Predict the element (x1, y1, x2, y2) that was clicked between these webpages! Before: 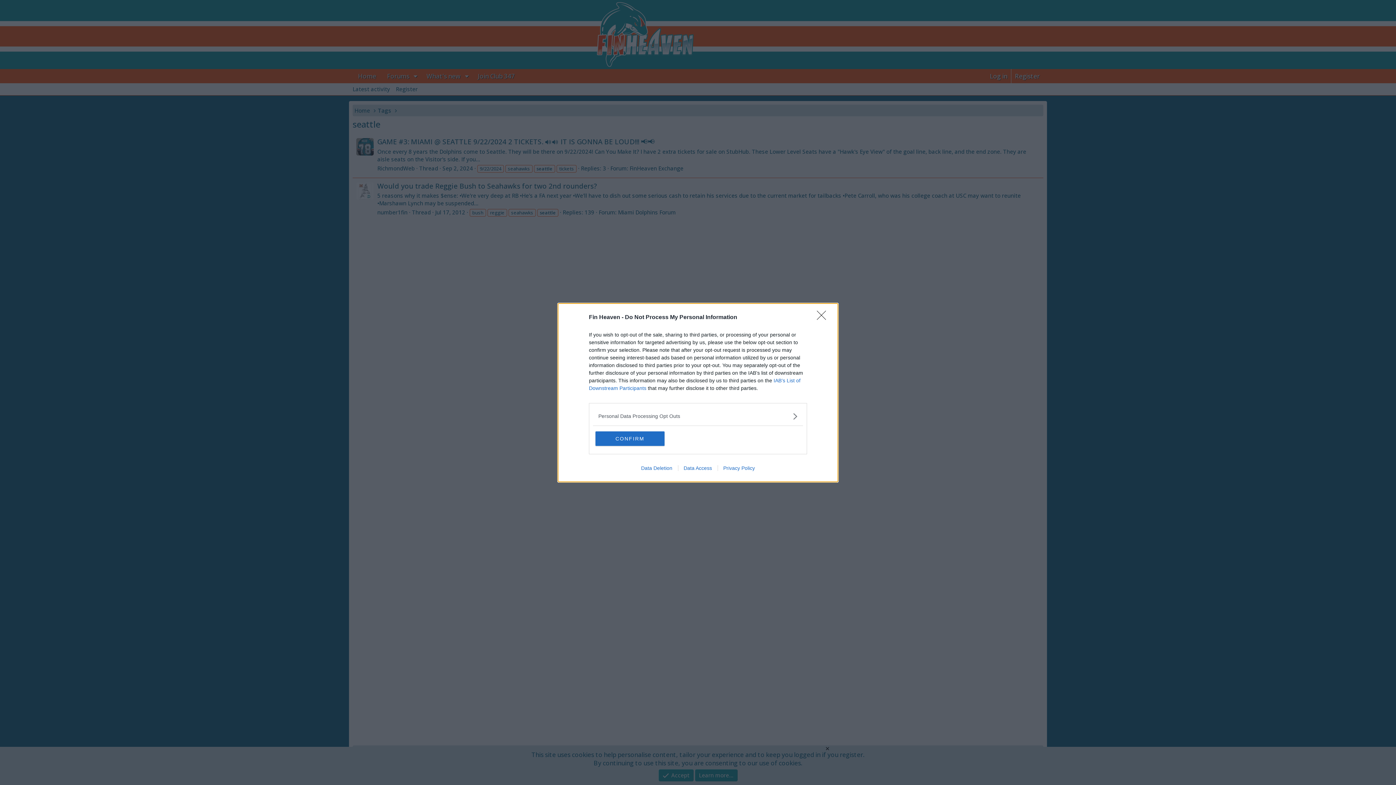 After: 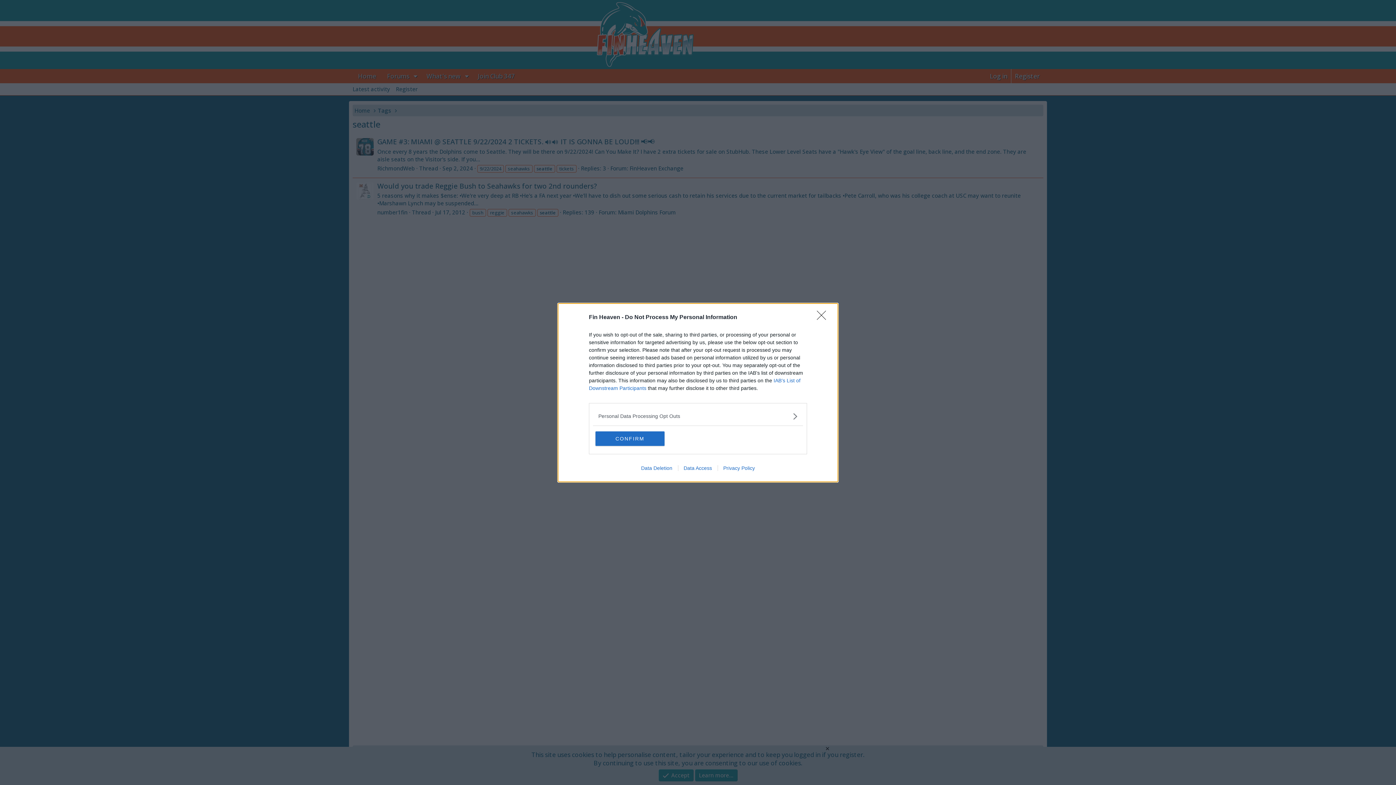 Action: bbox: (678, 465, 717, 471) label: Data Access